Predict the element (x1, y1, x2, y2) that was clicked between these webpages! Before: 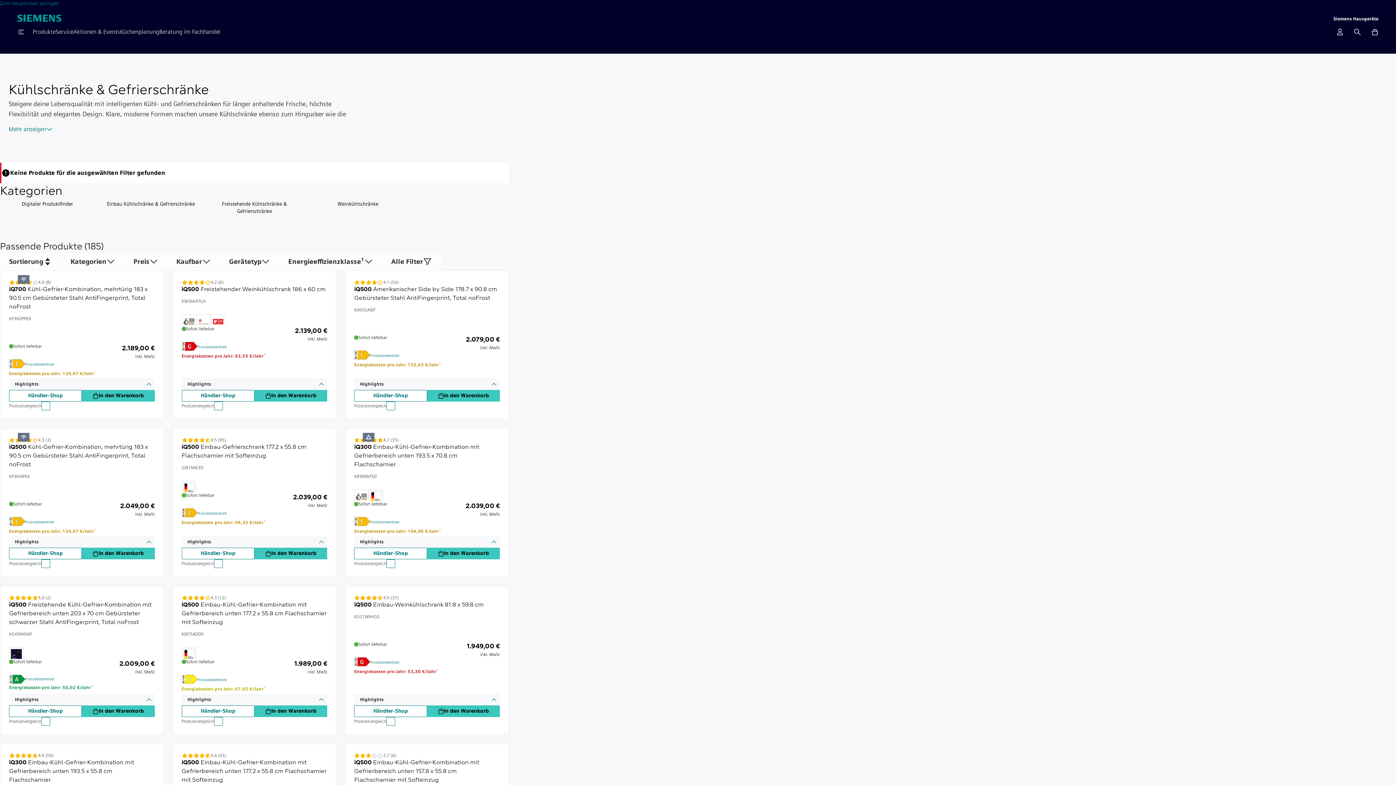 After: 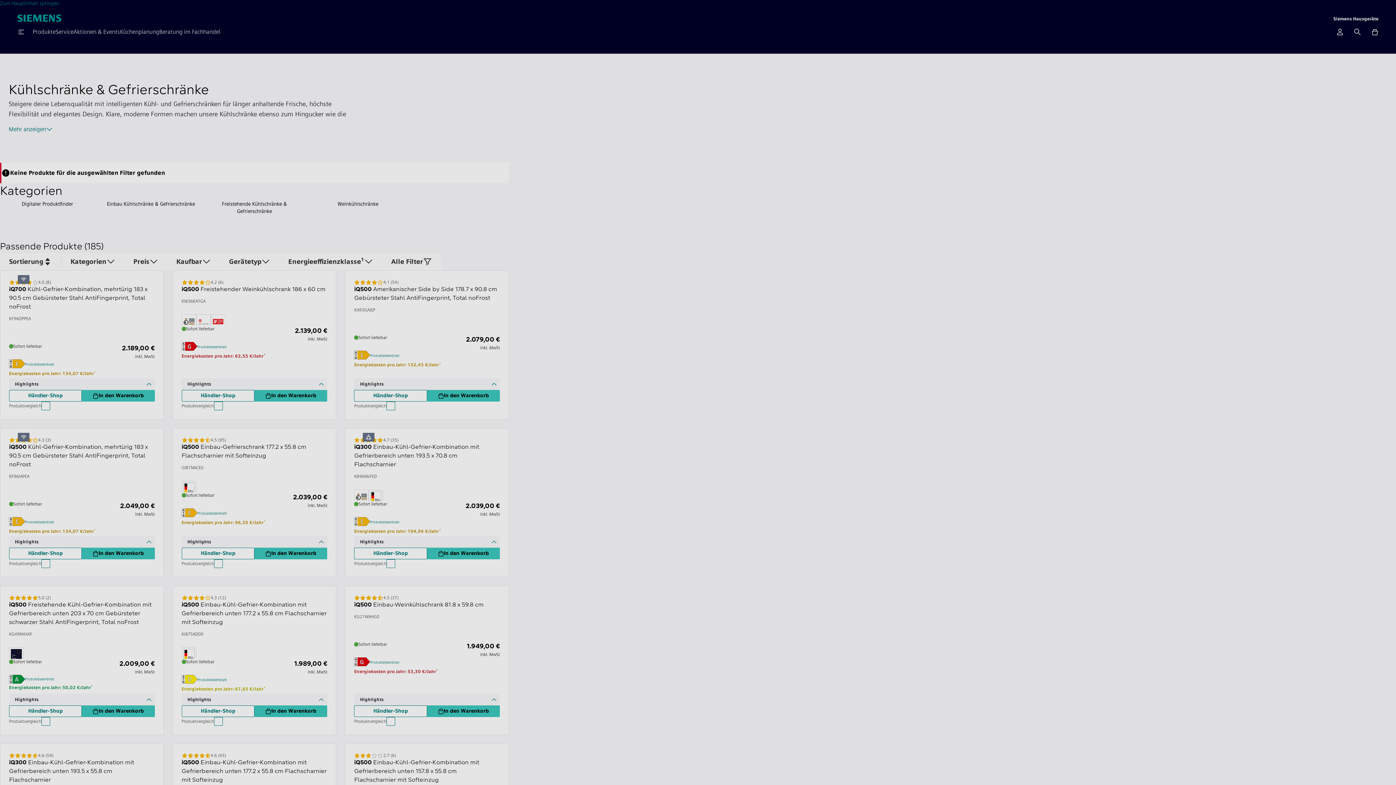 Action: bbox: (254, 548, 327, 559) label: In den Warenkorb iQ500 Einbau-Gefrierschrank 177.2 x 55.8 cm Flachscharnier mit Softeinzug 